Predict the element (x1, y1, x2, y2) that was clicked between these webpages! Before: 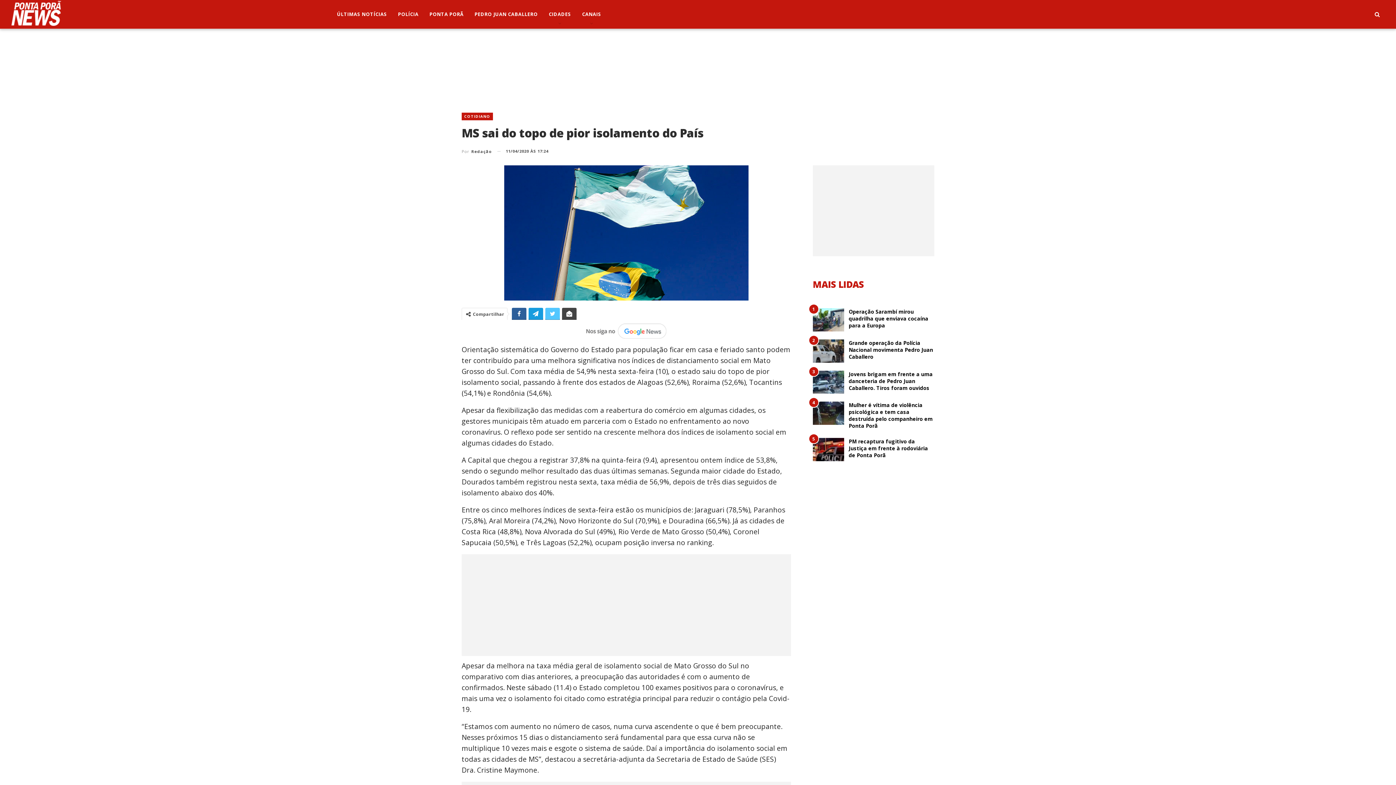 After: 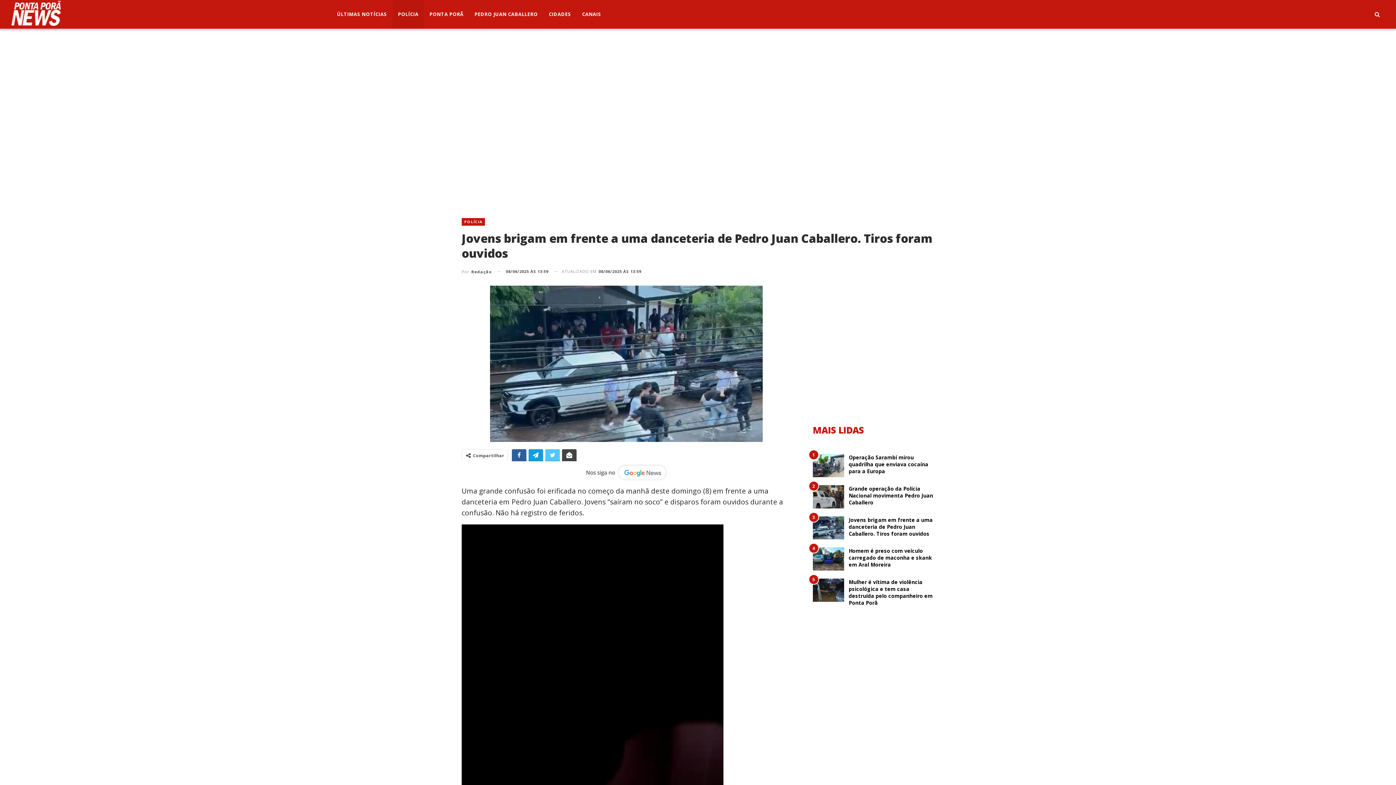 Action: bbox: (812, 370, 844, 393)